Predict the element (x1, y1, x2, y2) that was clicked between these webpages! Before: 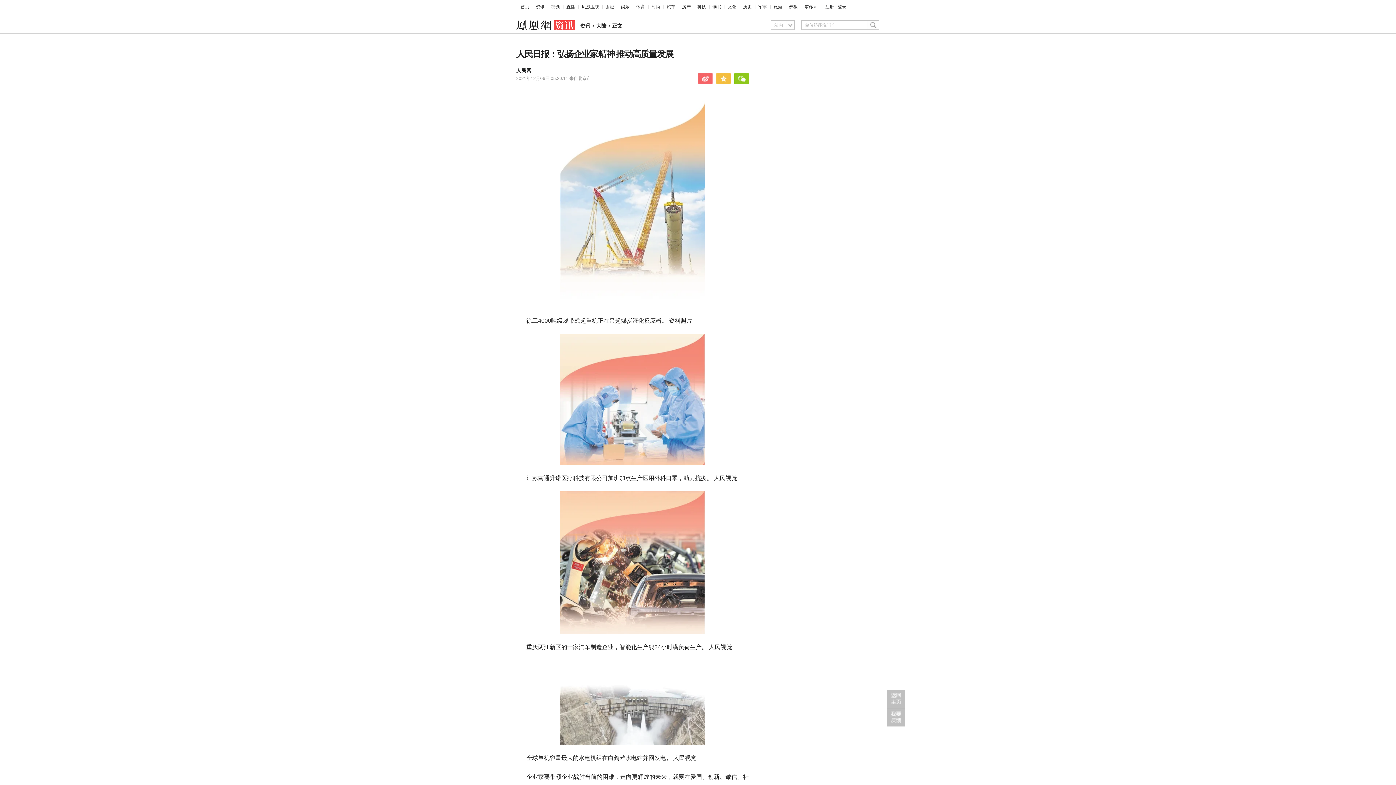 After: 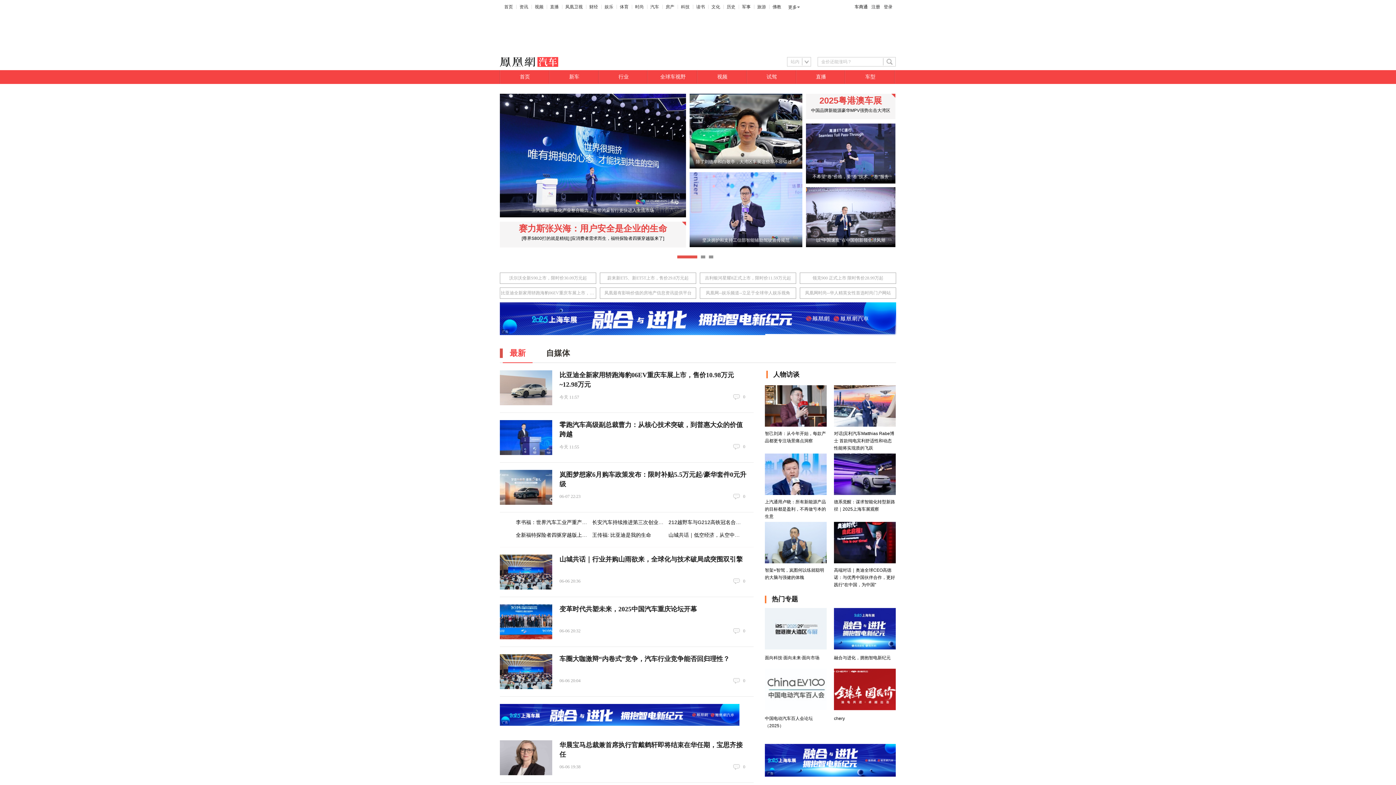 Action: bbox: (666, 4, 675, 9) label: 汽车